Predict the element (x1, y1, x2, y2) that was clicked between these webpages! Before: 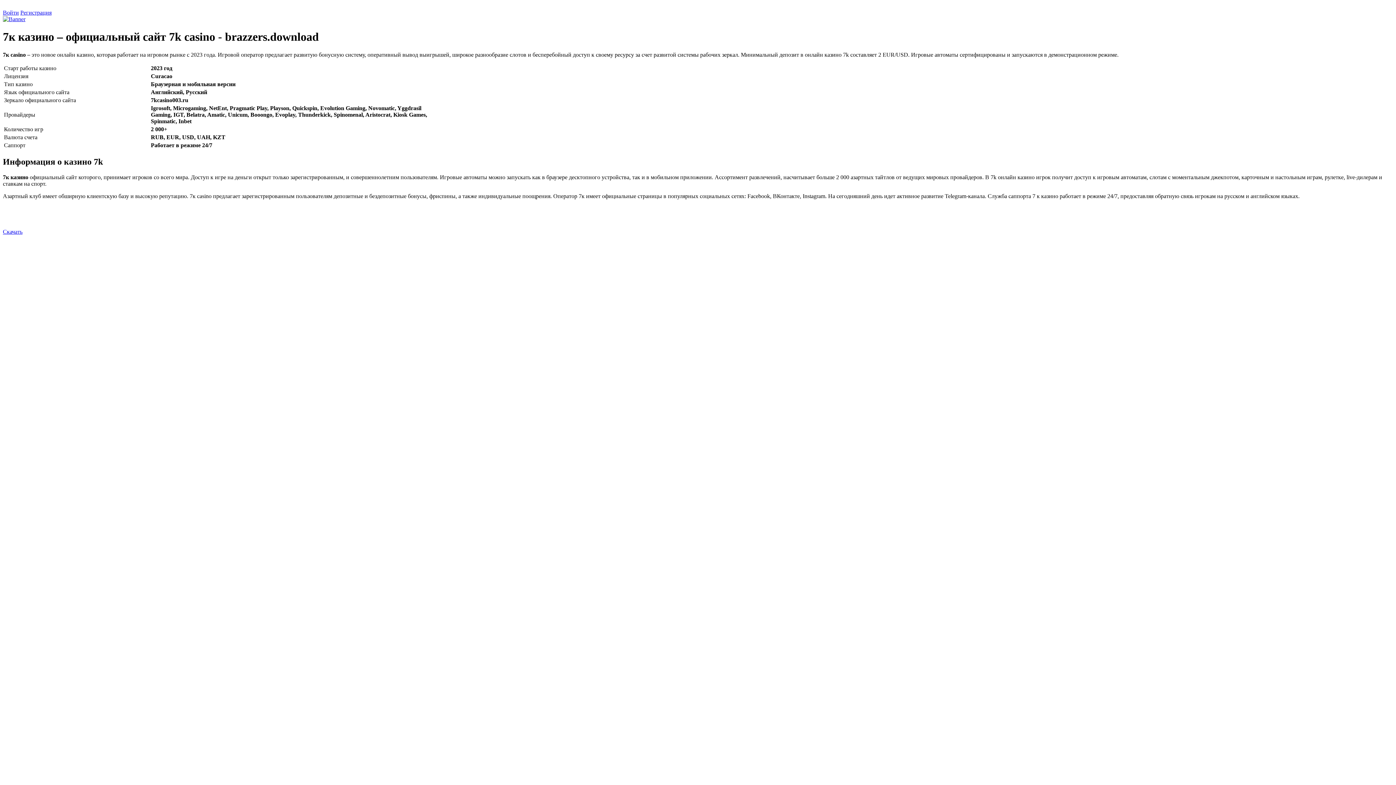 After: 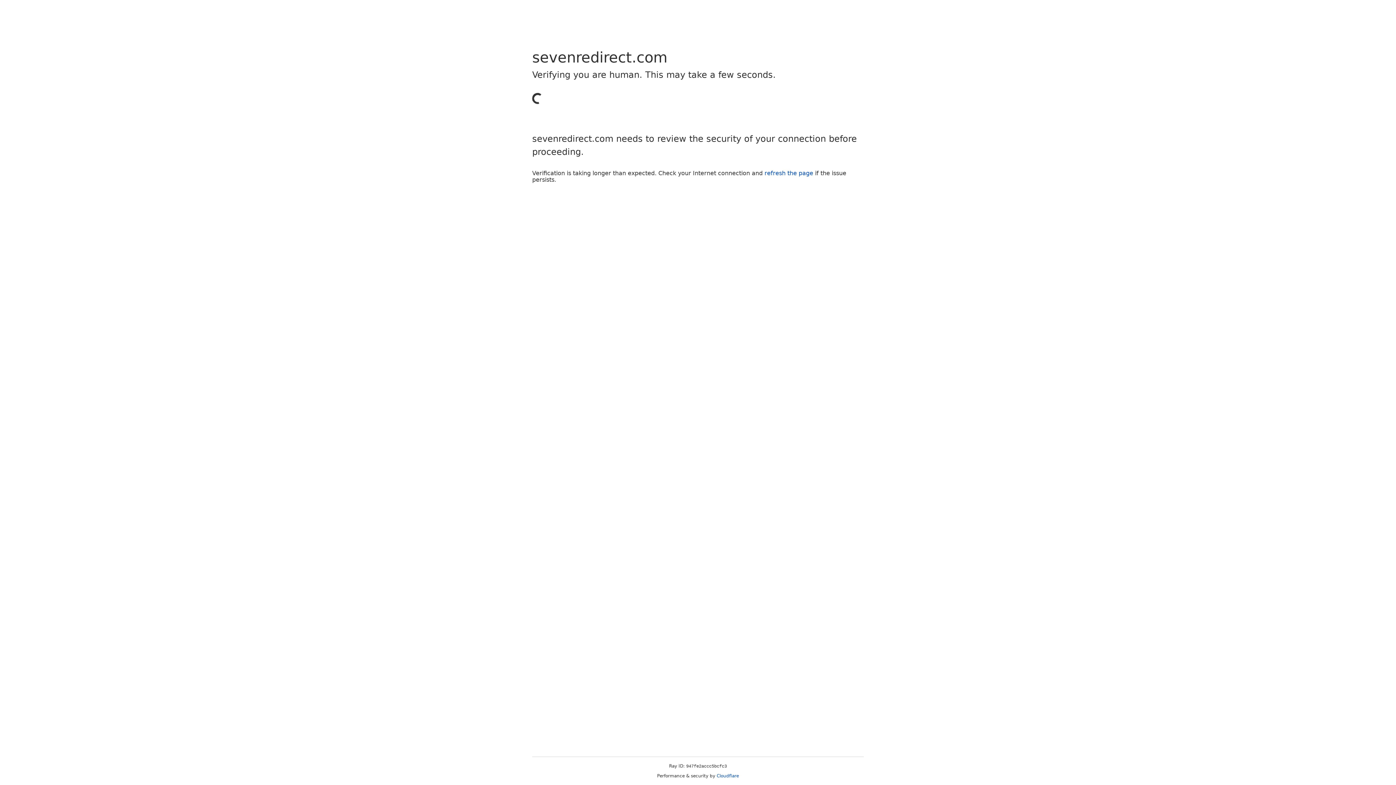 Action: bbox: (2, 9, 18, 15) label: Войти